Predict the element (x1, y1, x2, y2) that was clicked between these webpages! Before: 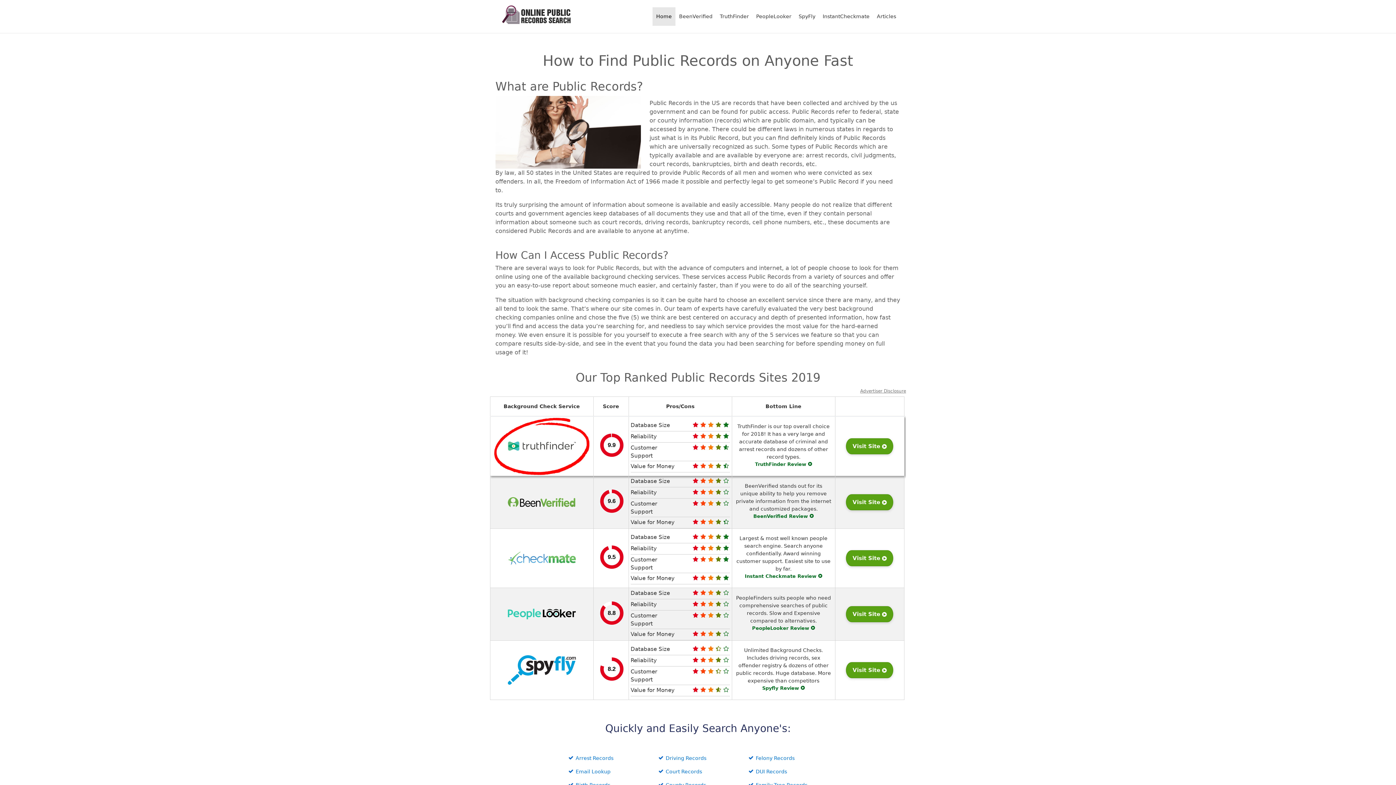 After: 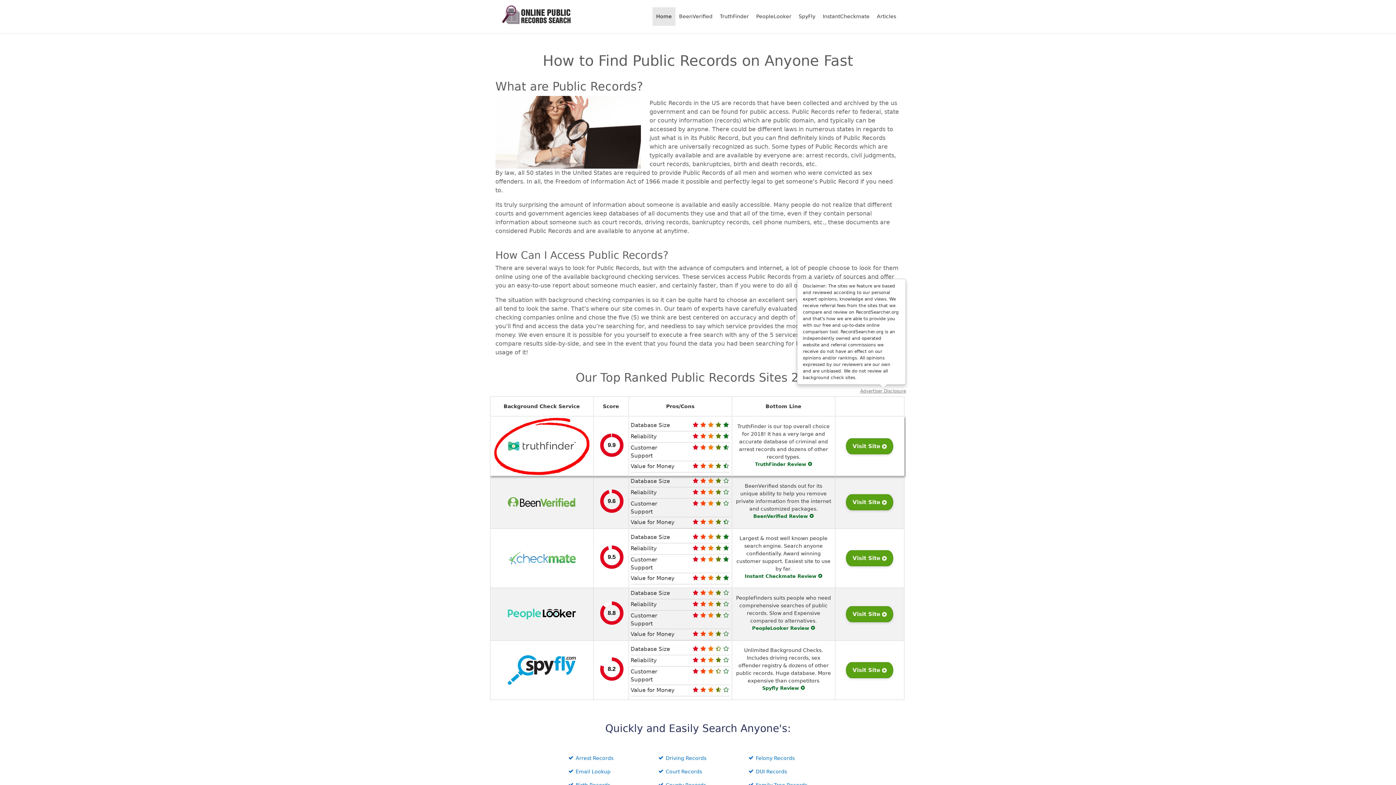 Action: bbox: (860, 388, 906, 393) label: Advertiser Disclosure